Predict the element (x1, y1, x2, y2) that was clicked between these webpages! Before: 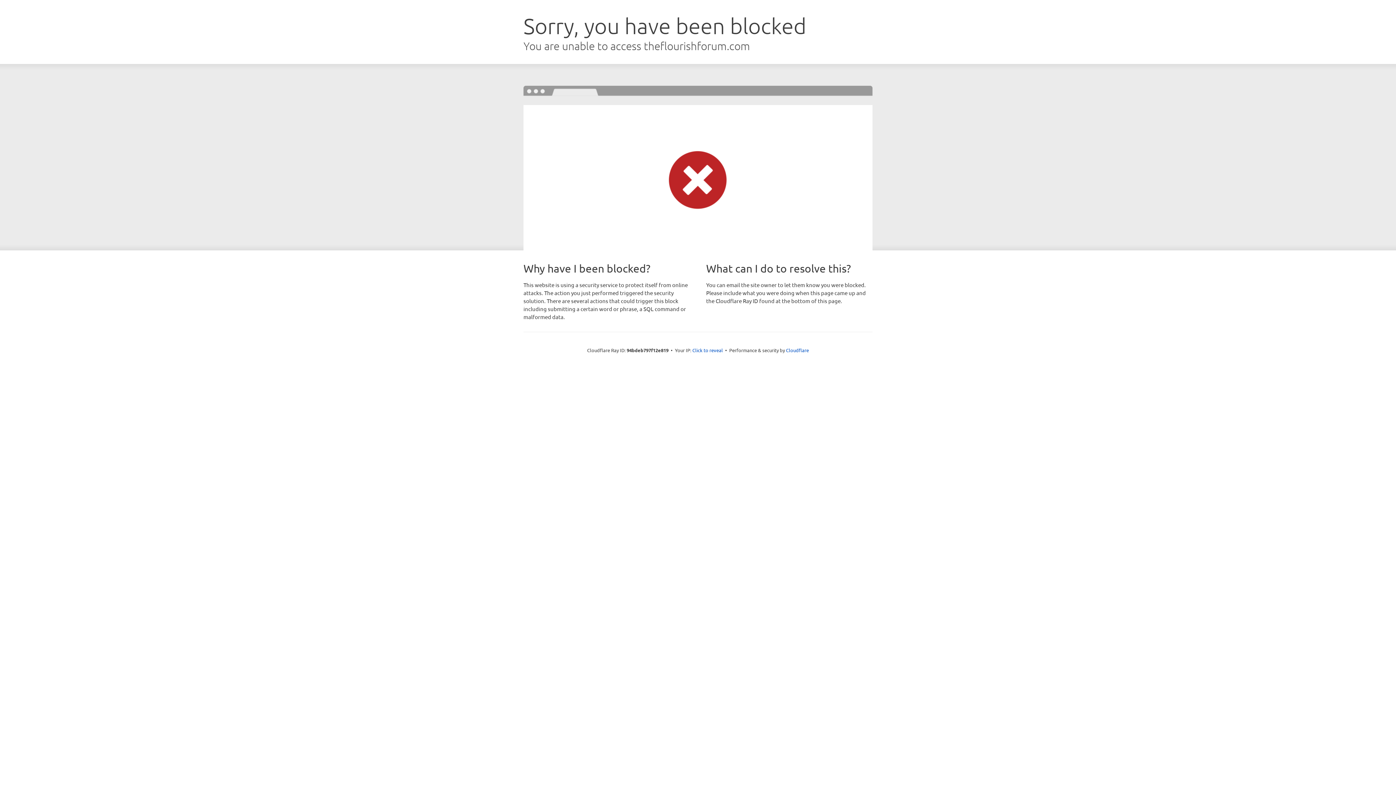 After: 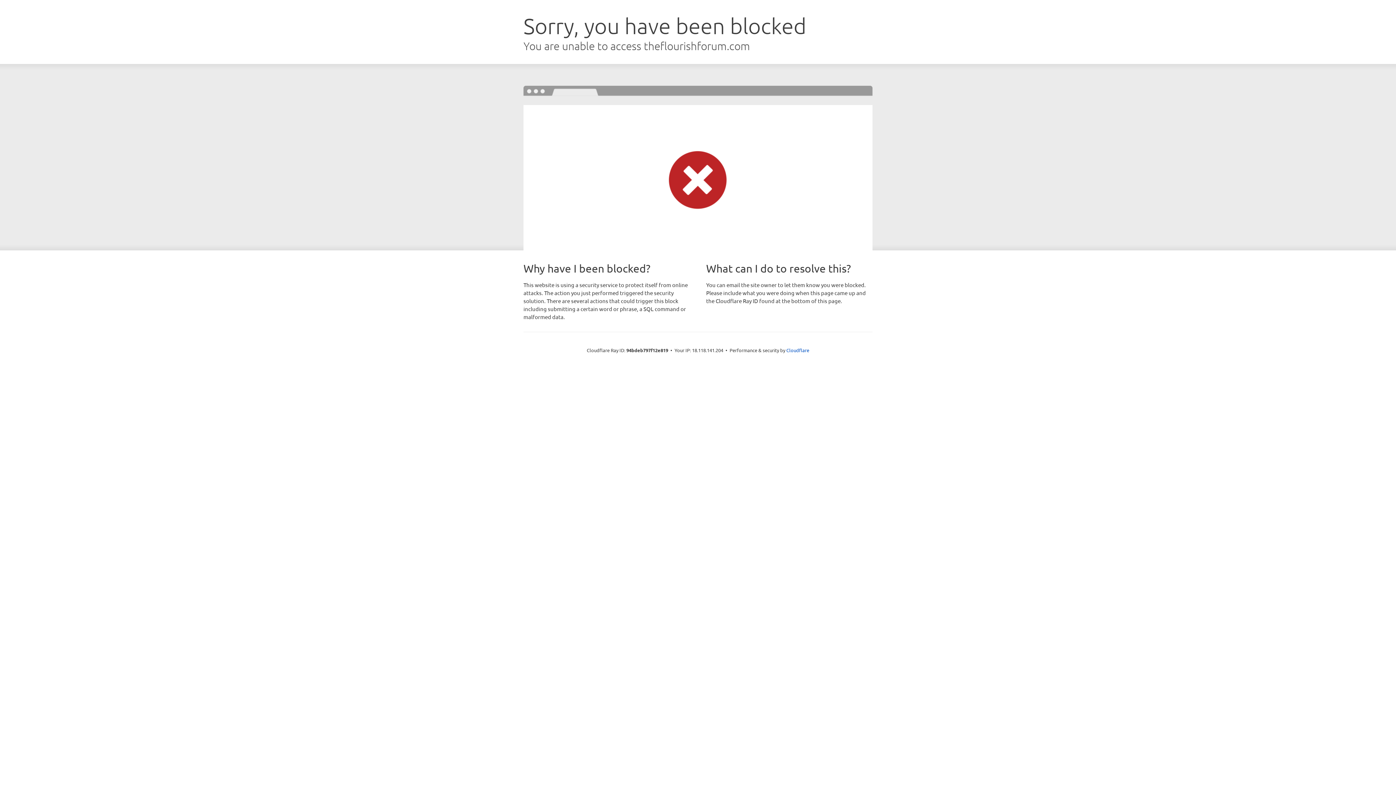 Action: label: Click to reveal bbox: (692, 346, 723, 353)